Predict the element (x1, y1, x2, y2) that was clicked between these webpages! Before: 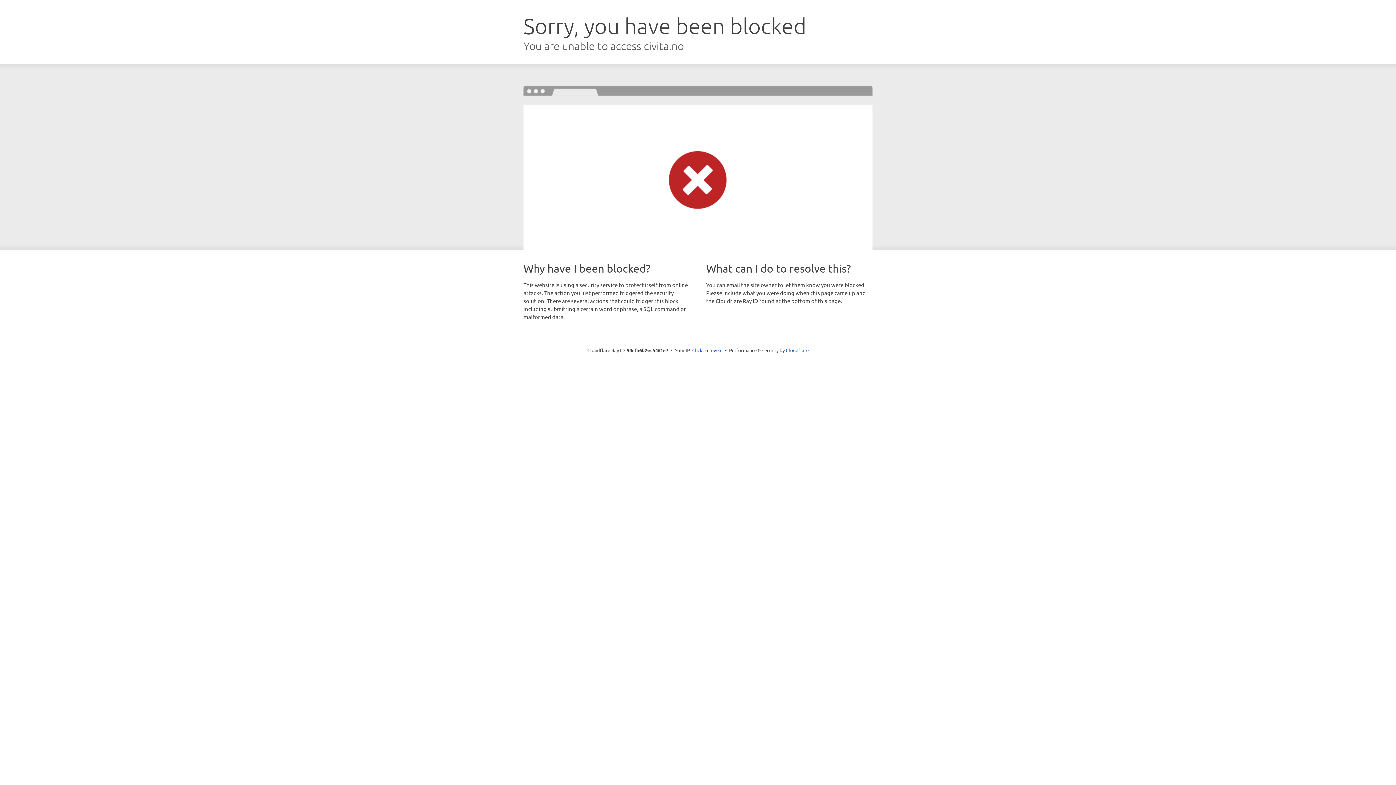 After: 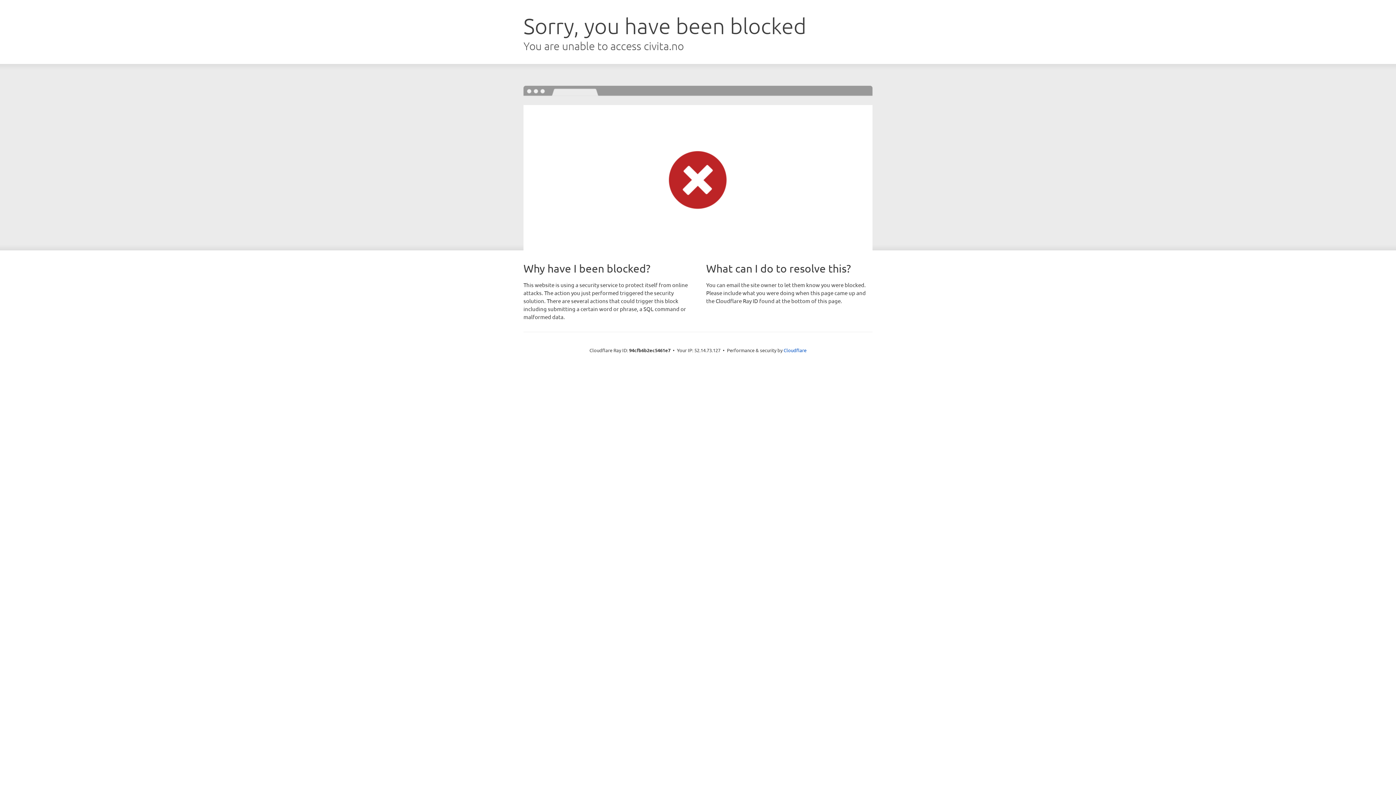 Action: label: Click to reveal bbox: (692, 346, 722, 353)